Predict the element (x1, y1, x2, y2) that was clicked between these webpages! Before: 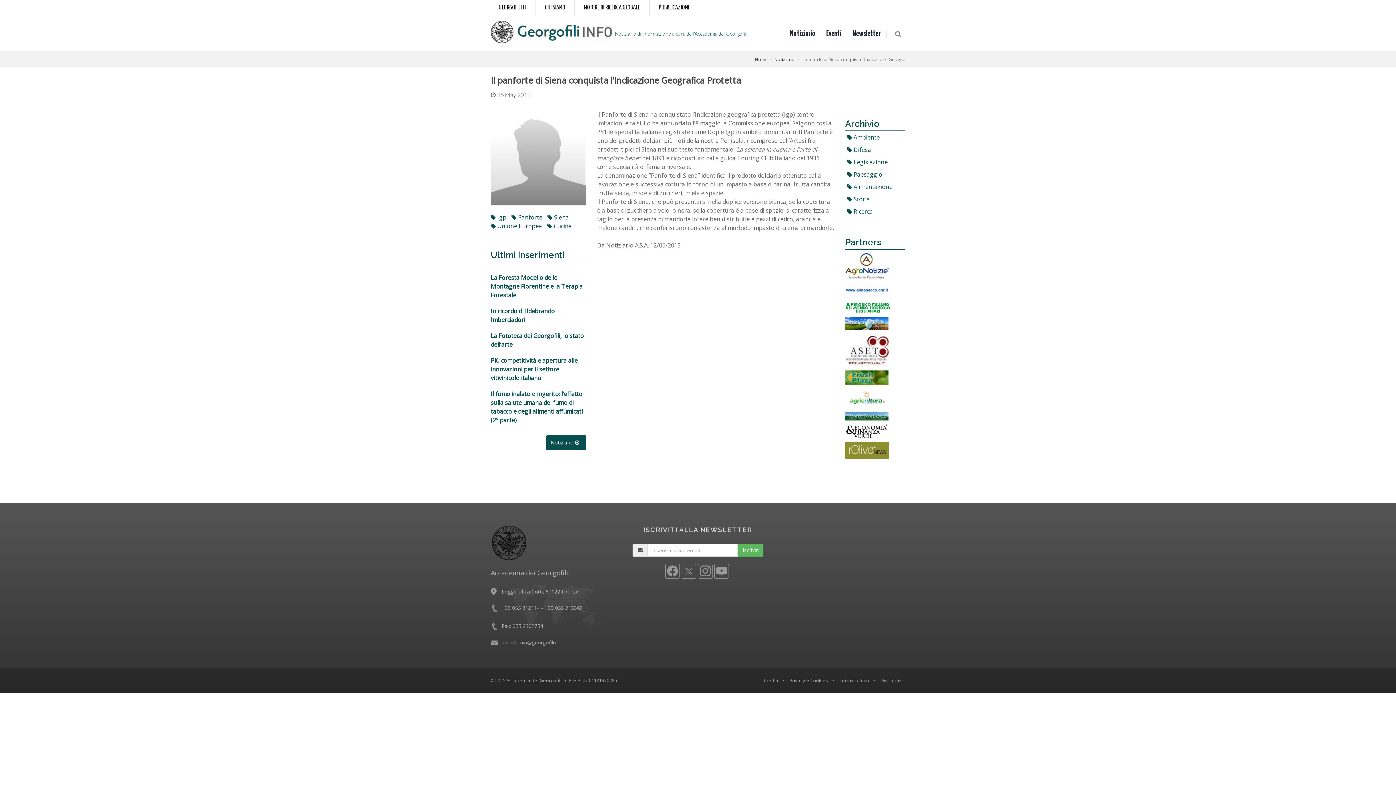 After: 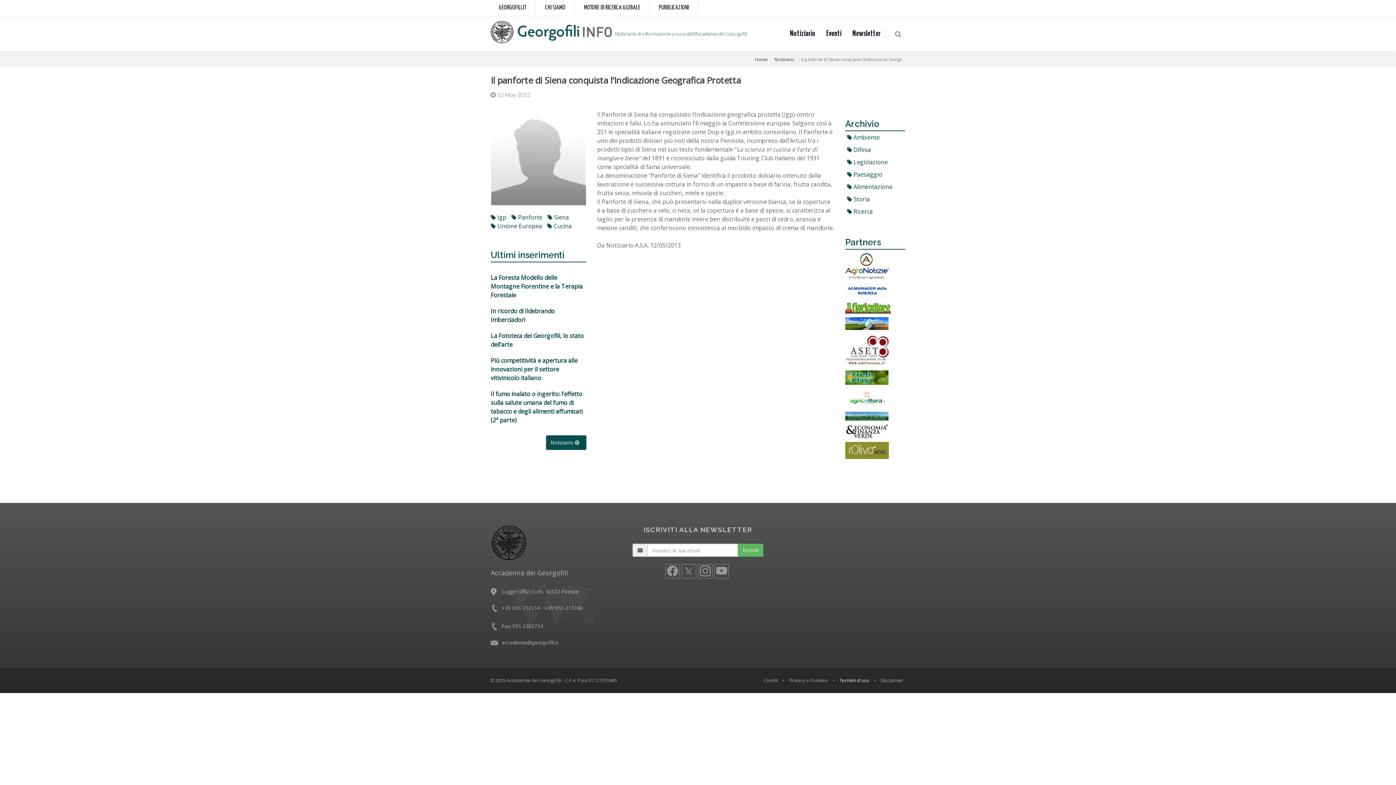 Action: bbox: (839, 677, 869, 683) label: Termini d'uso